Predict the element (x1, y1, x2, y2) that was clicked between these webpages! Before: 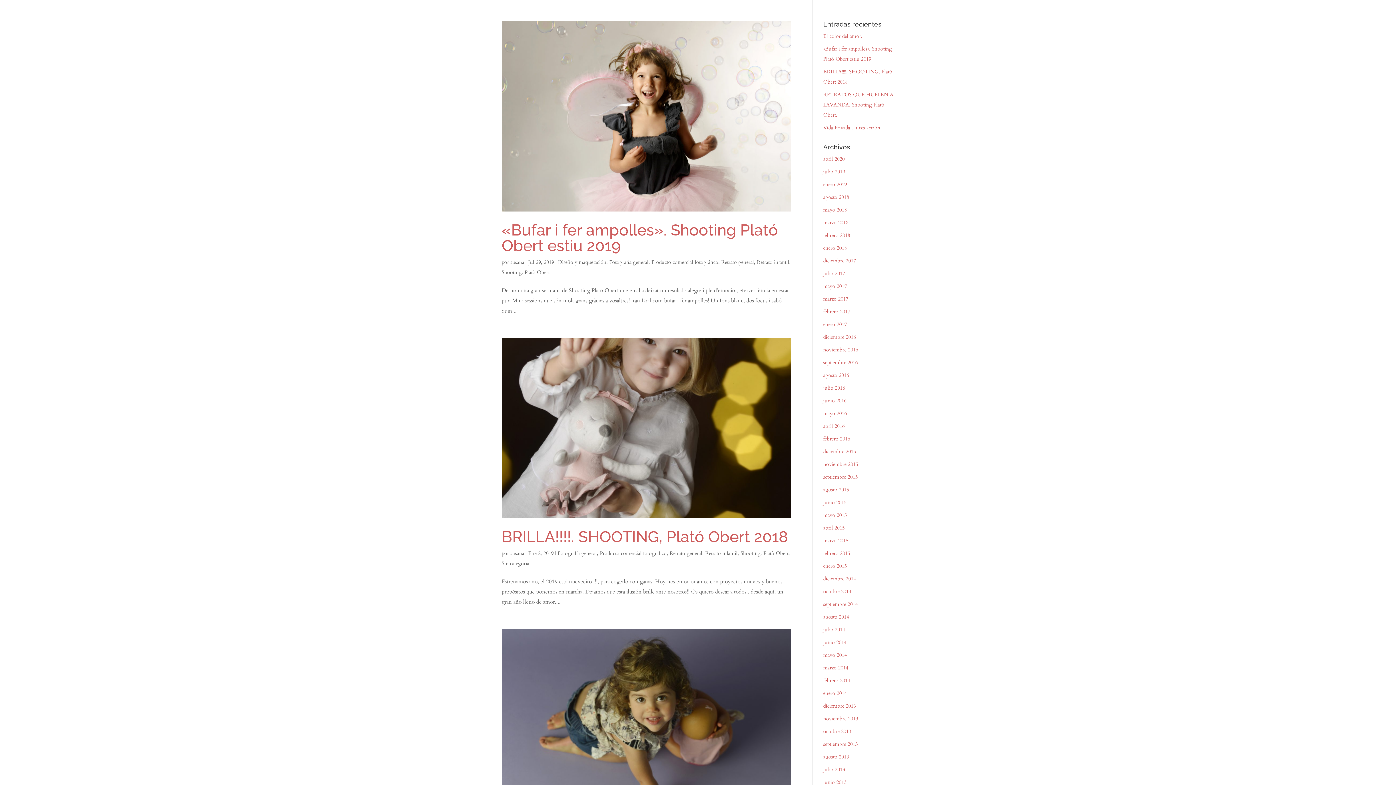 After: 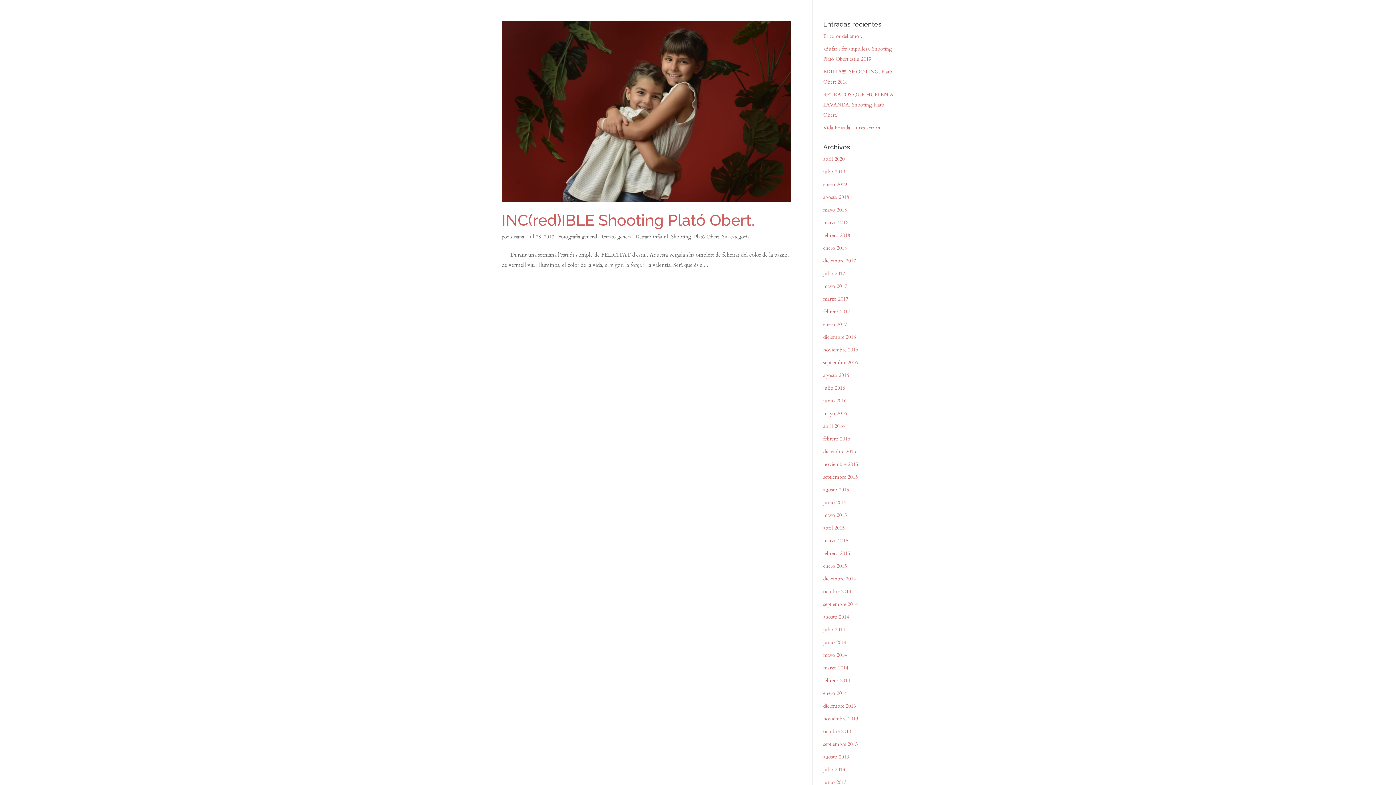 Action: bbox: (823, 270, 845, 277) label: julio 2017